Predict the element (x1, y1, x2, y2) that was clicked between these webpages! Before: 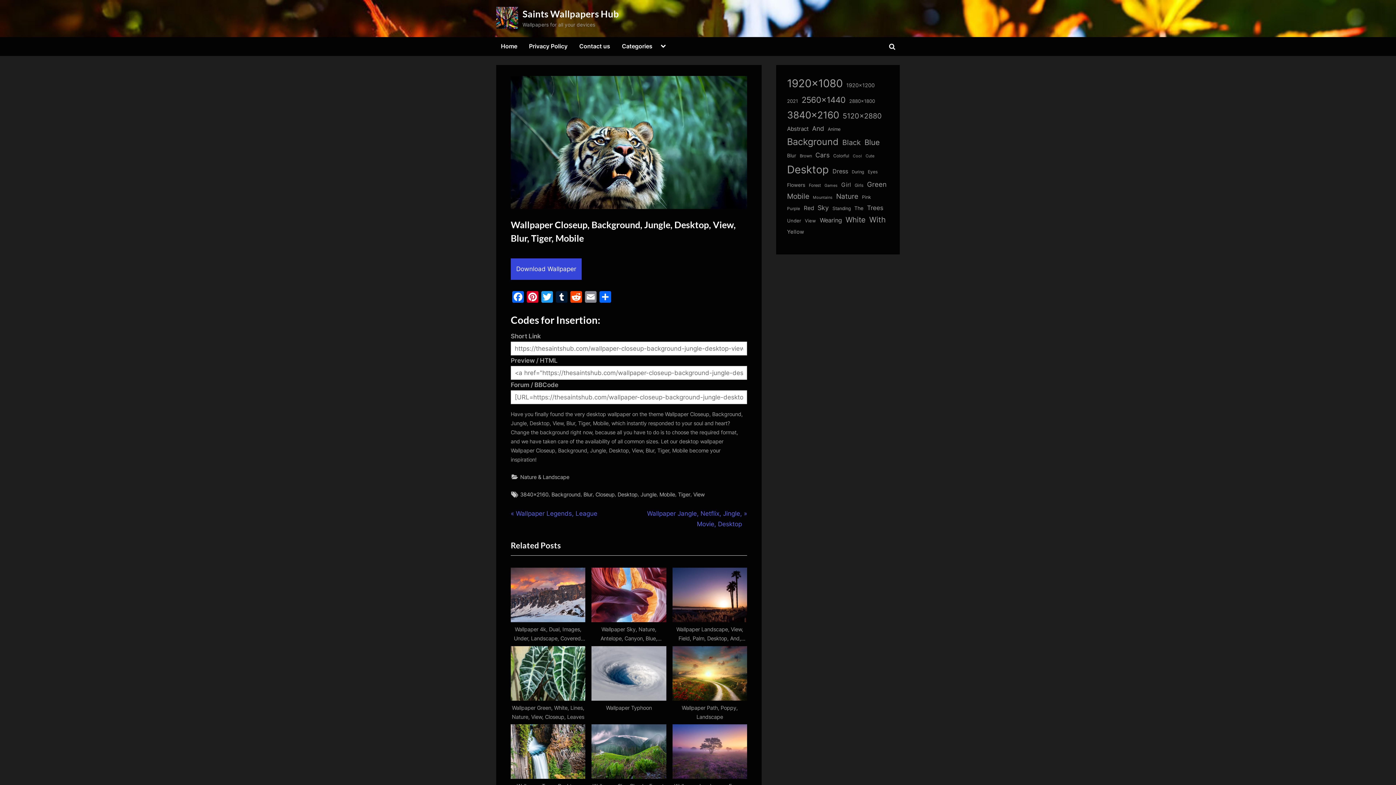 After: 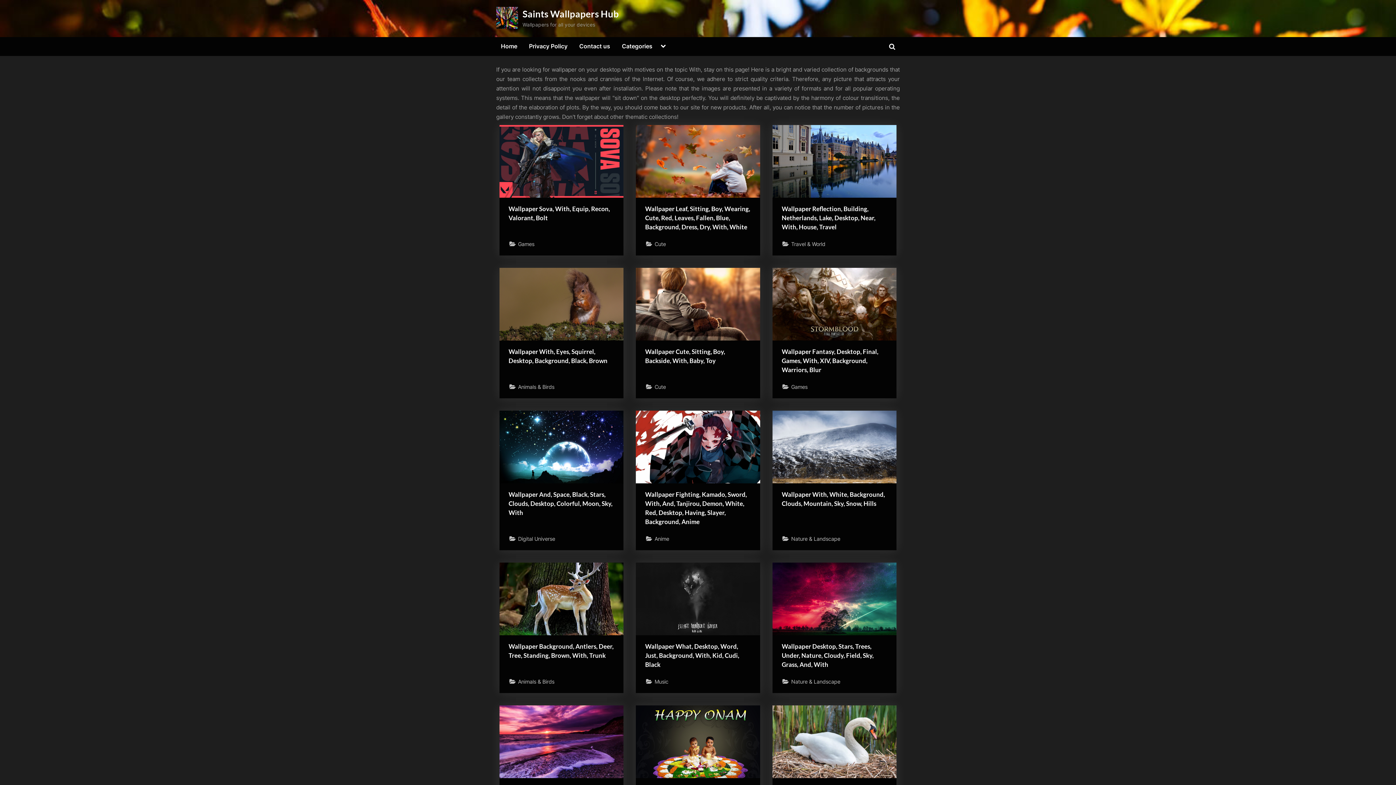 Action: label: With (10,375 items) bbox: (869, 213, 885, 226)